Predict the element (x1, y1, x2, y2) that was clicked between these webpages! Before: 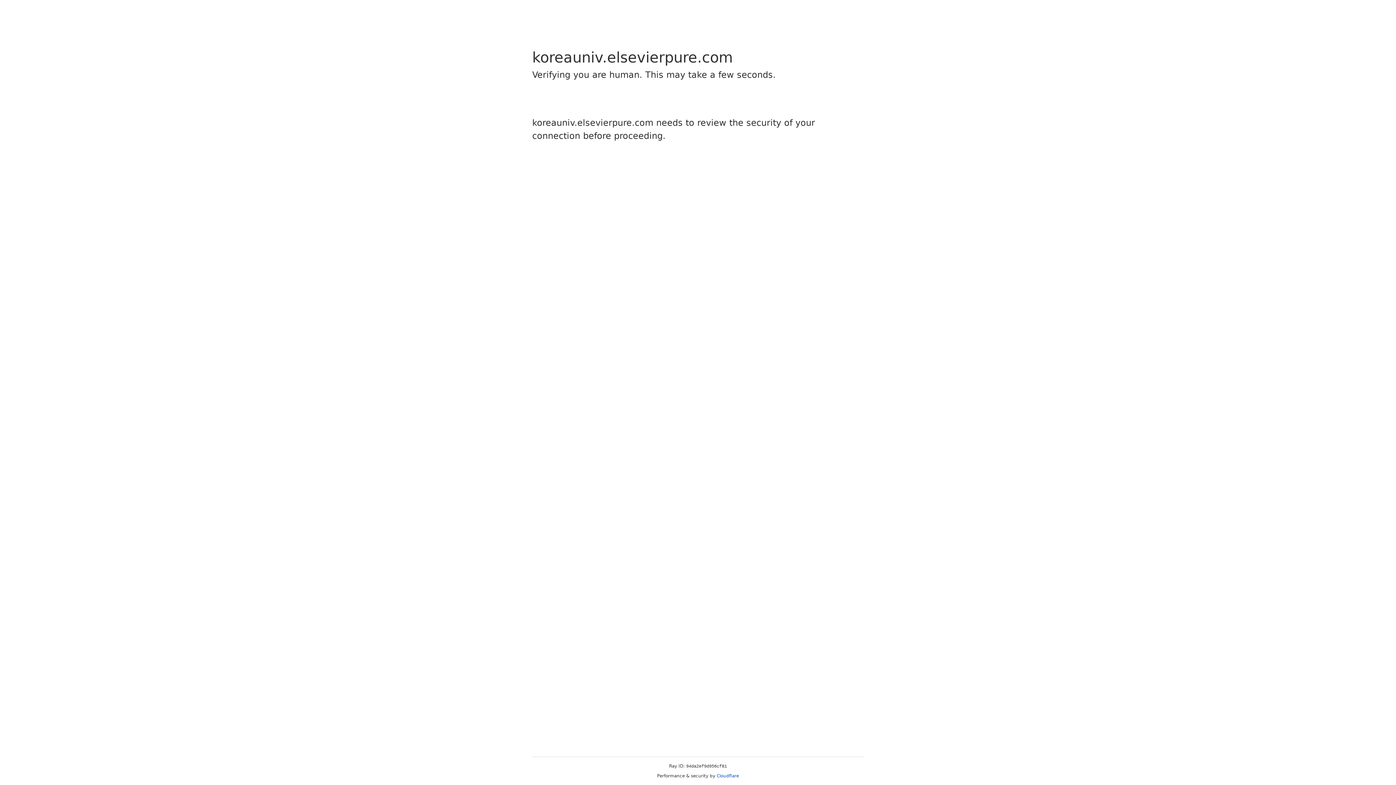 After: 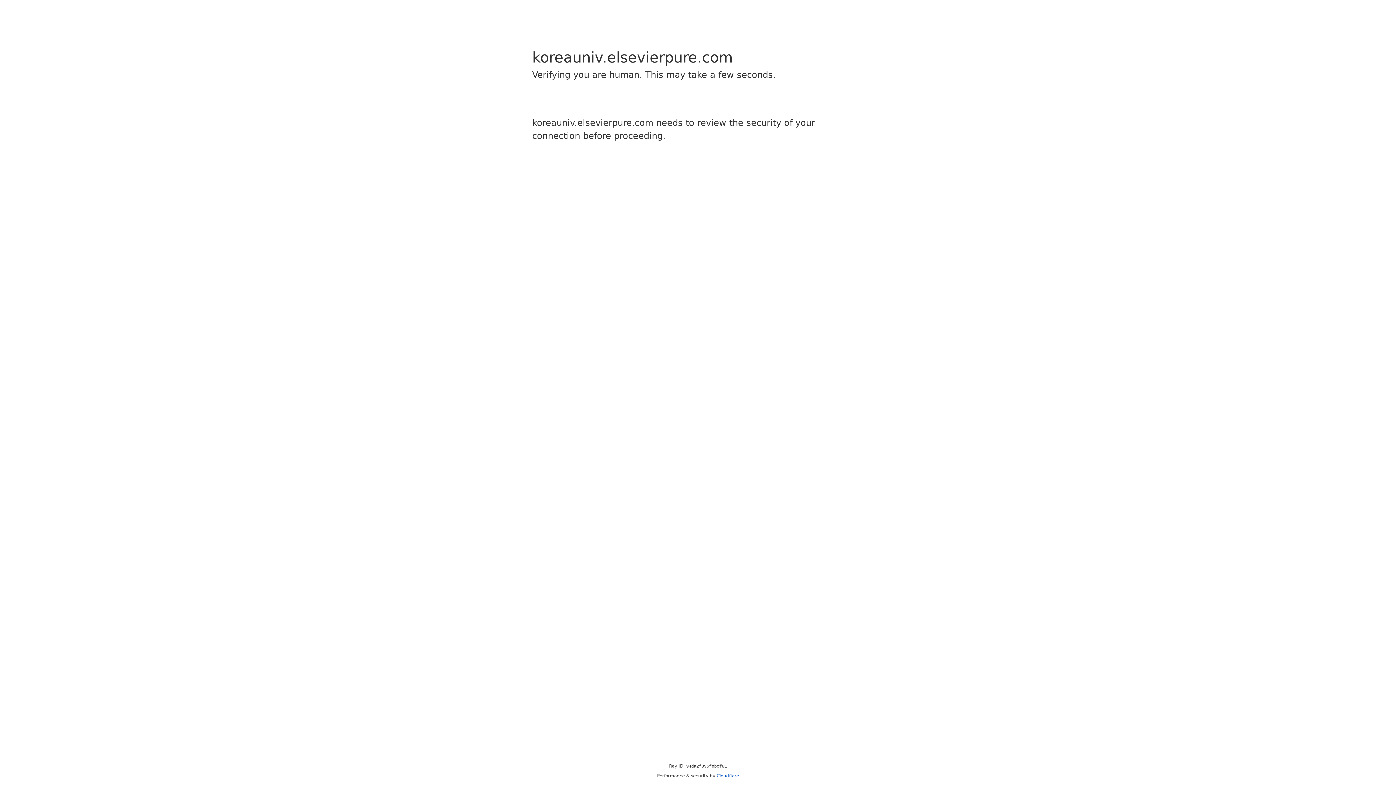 Action: bbox: (716, 773, 739, 778) label: Cloudflare